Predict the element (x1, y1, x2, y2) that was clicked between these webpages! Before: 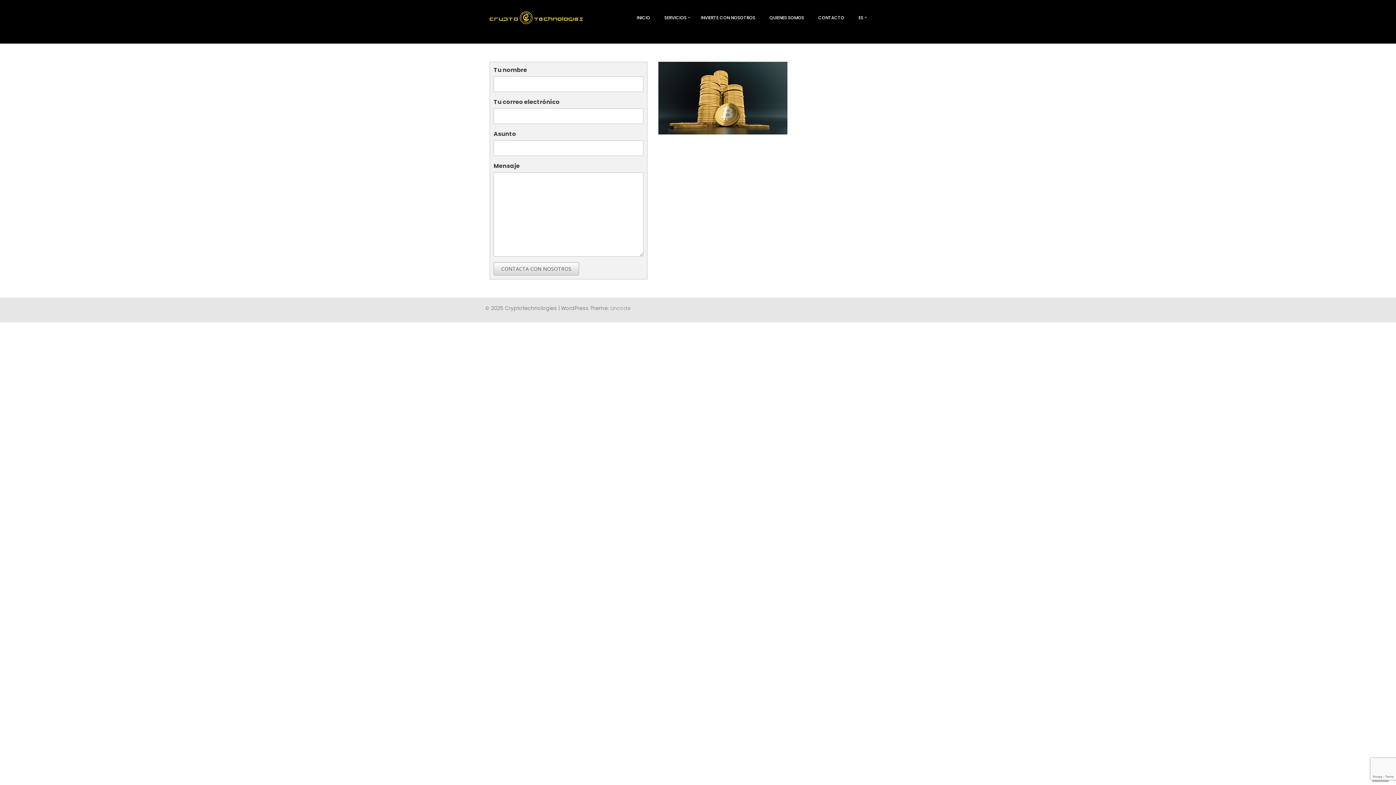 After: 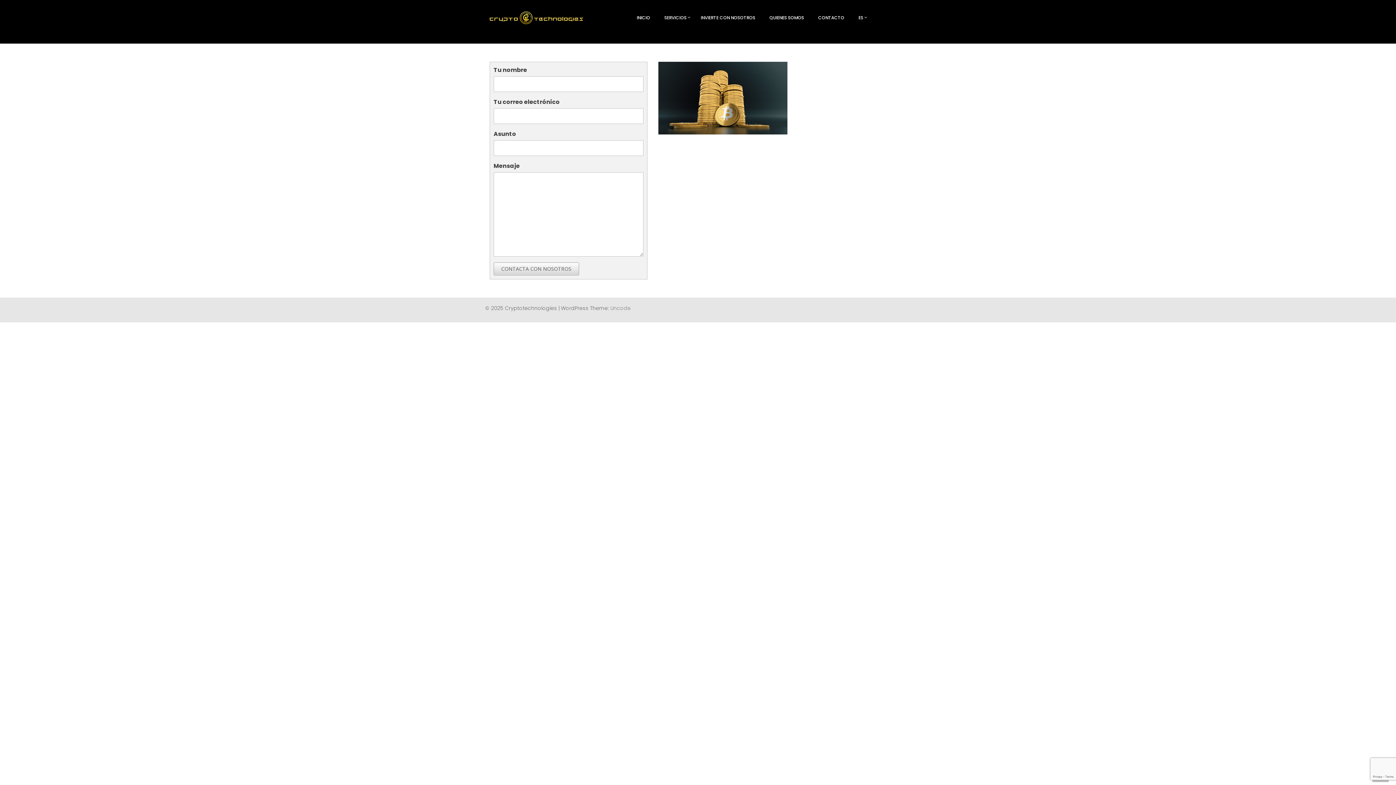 Action: bbox: (610, 304, 630, 312) label: Uncode